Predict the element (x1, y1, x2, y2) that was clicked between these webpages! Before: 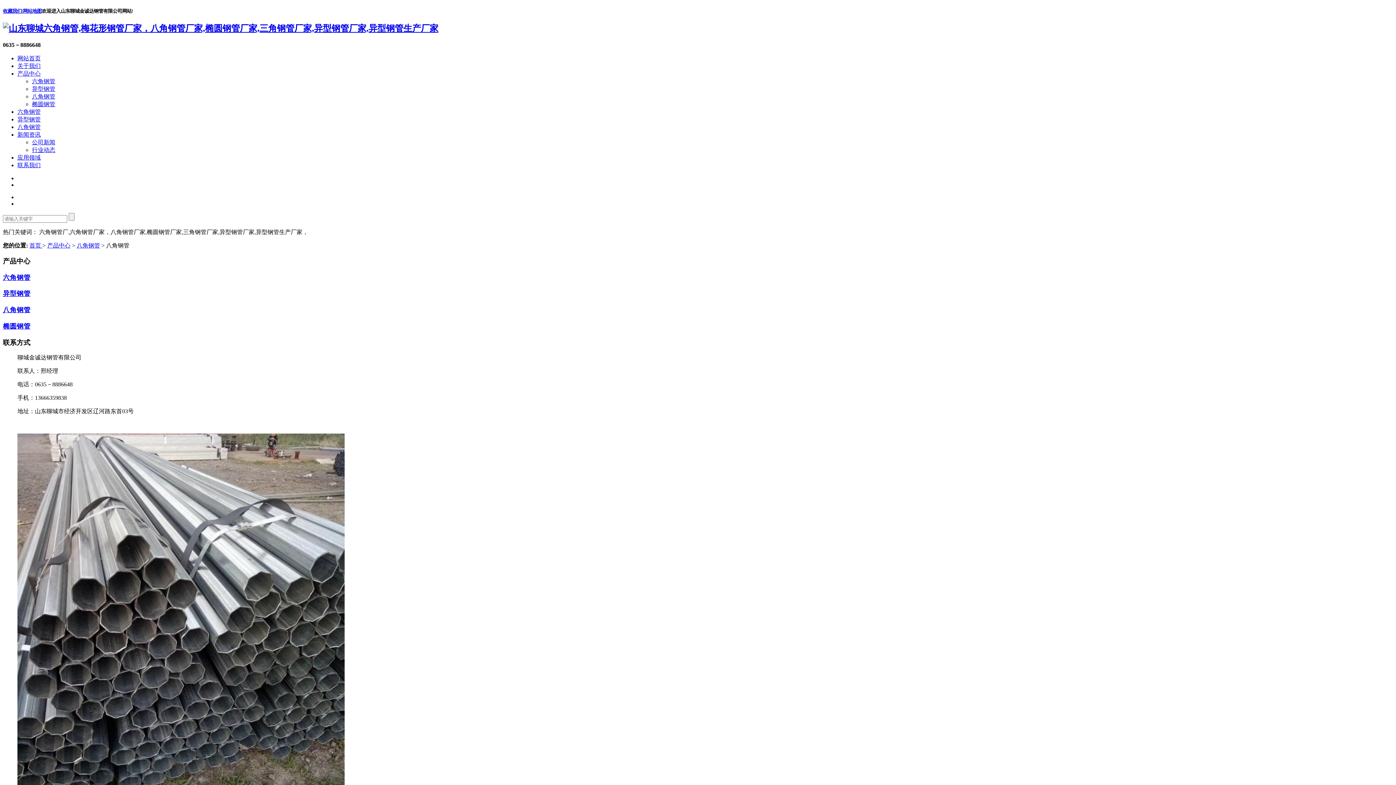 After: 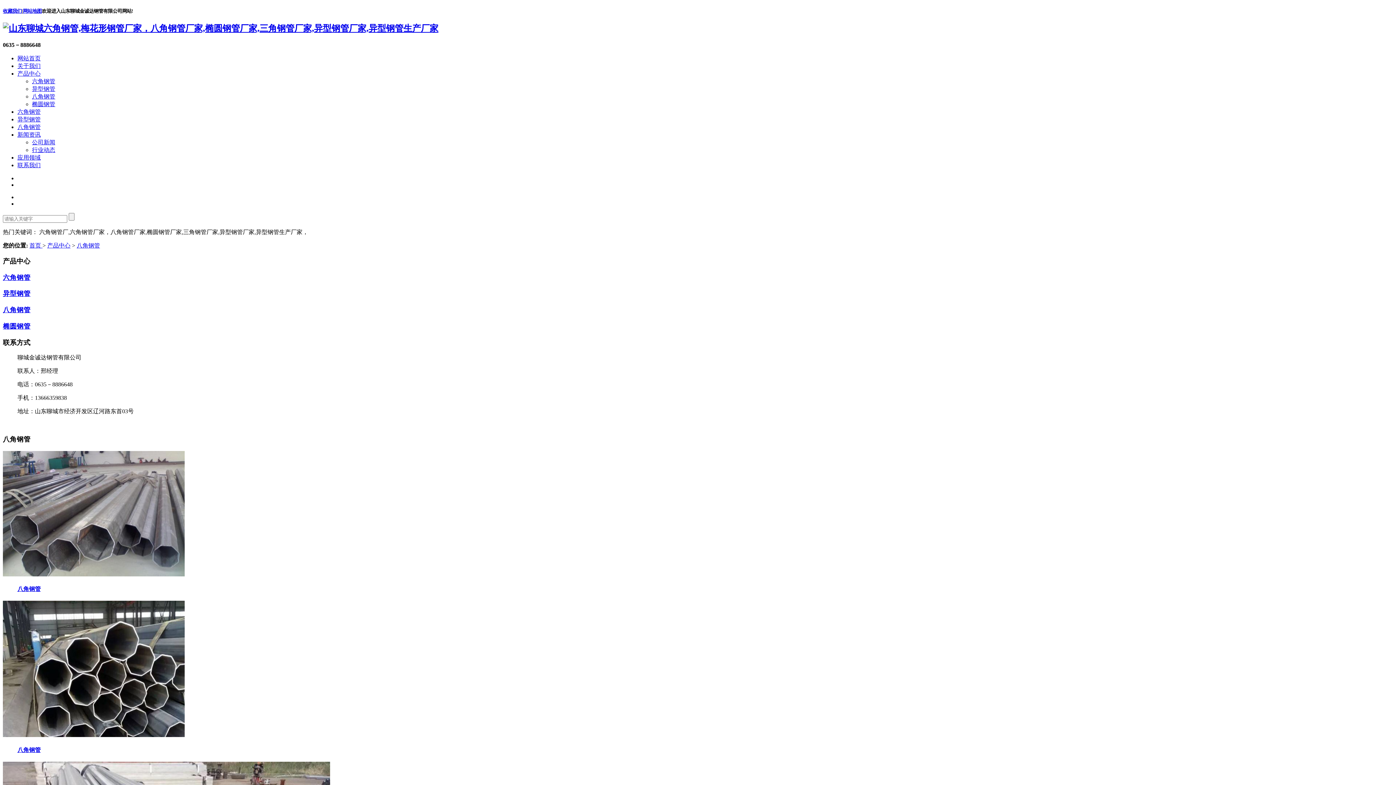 Action: label: 八角钢管 bbox: (17, 124, 40, 130)